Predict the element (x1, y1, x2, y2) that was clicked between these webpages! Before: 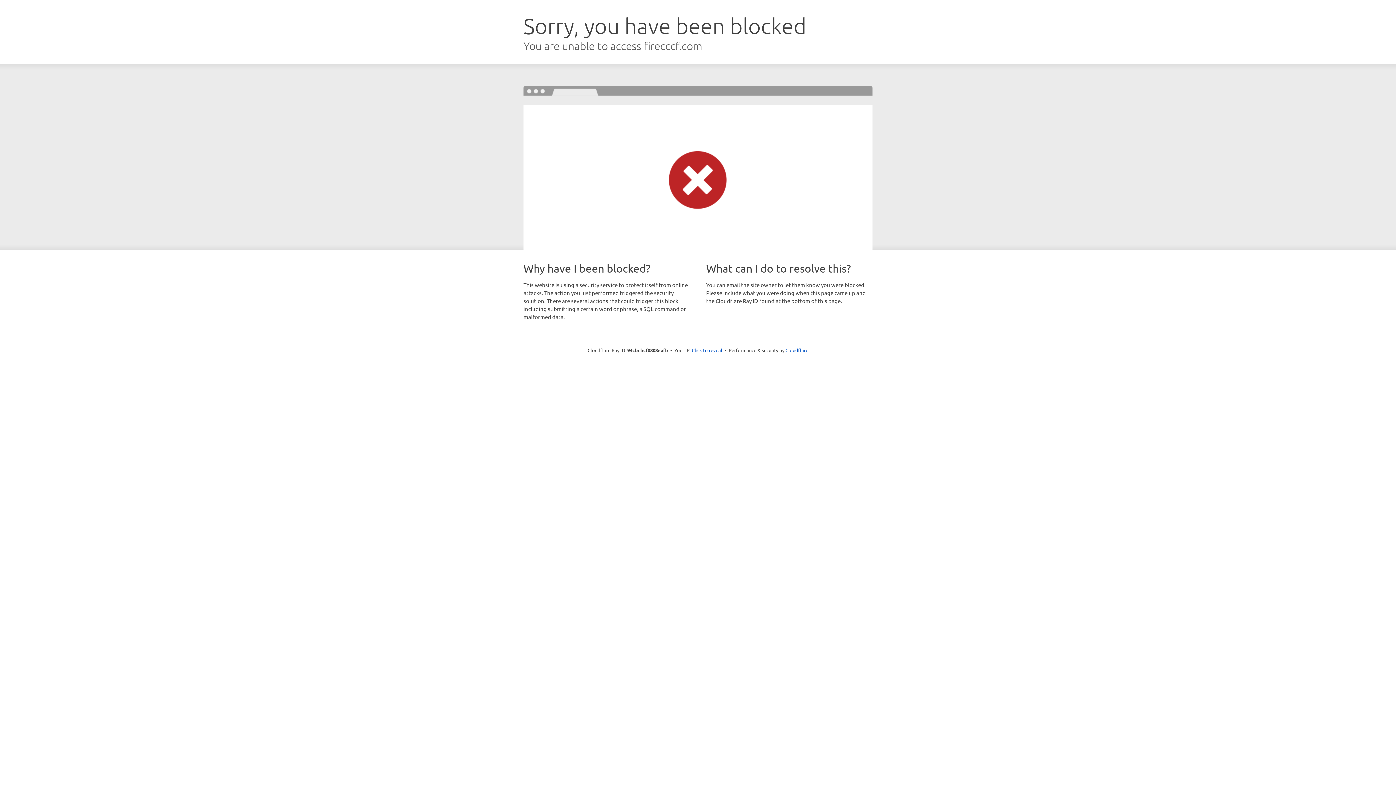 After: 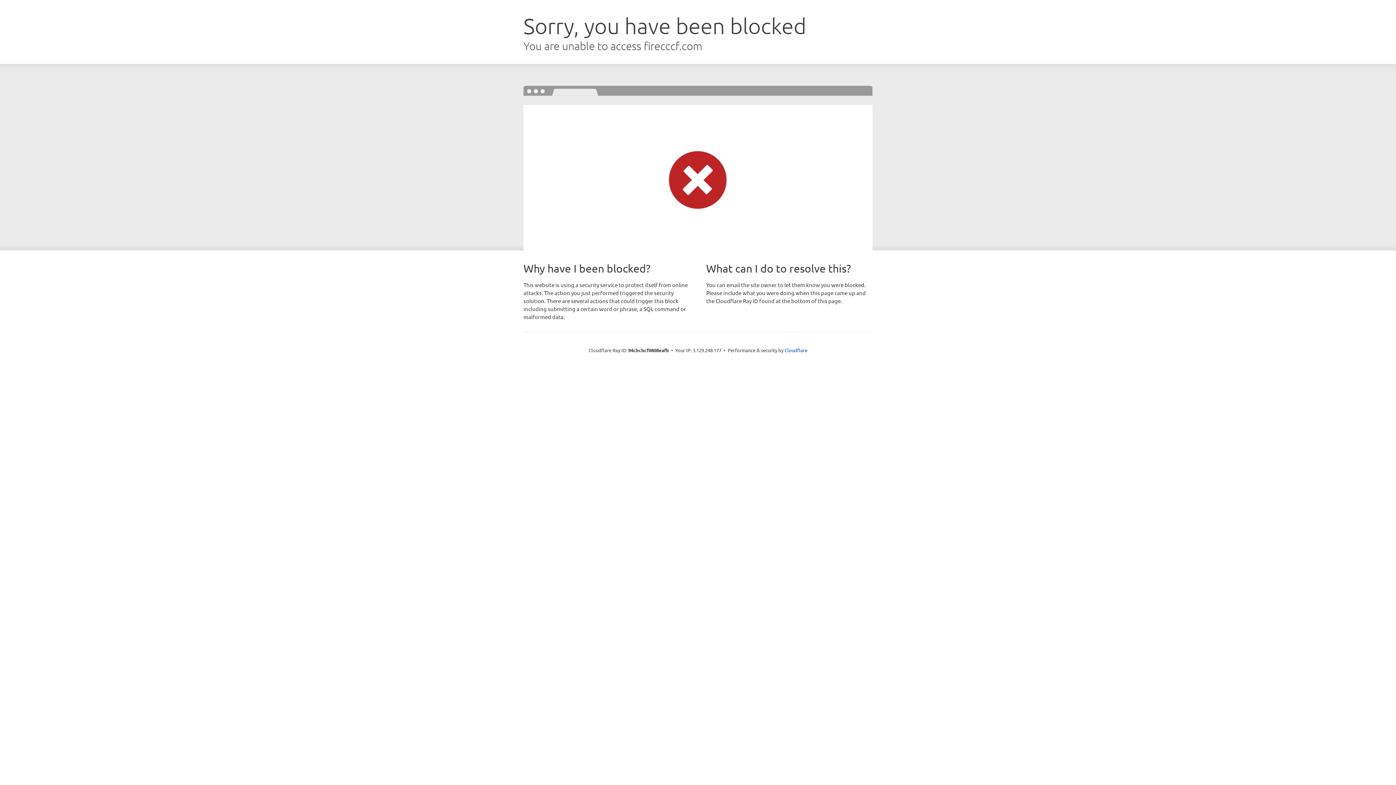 Action: label: Click to reveal bbox: (692, 346, 722, 353)